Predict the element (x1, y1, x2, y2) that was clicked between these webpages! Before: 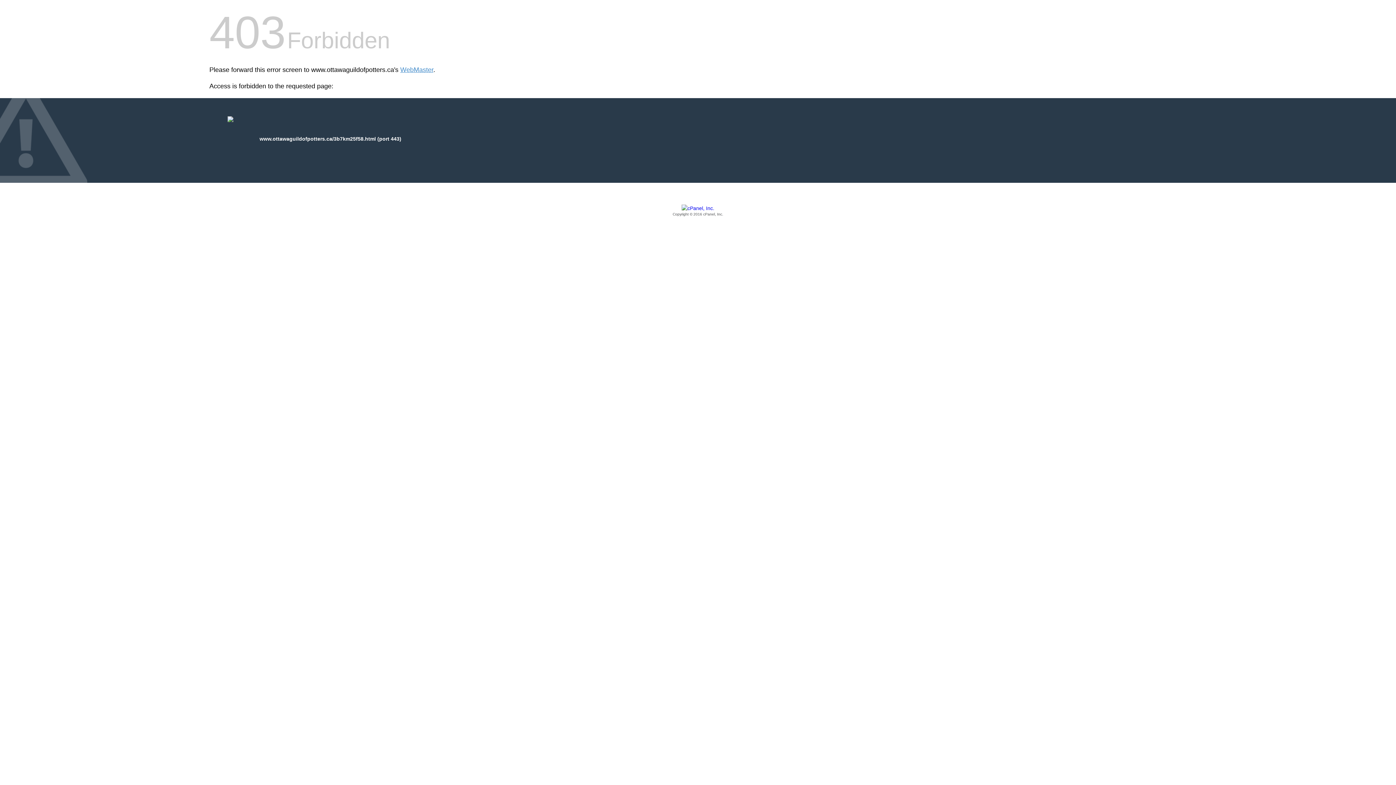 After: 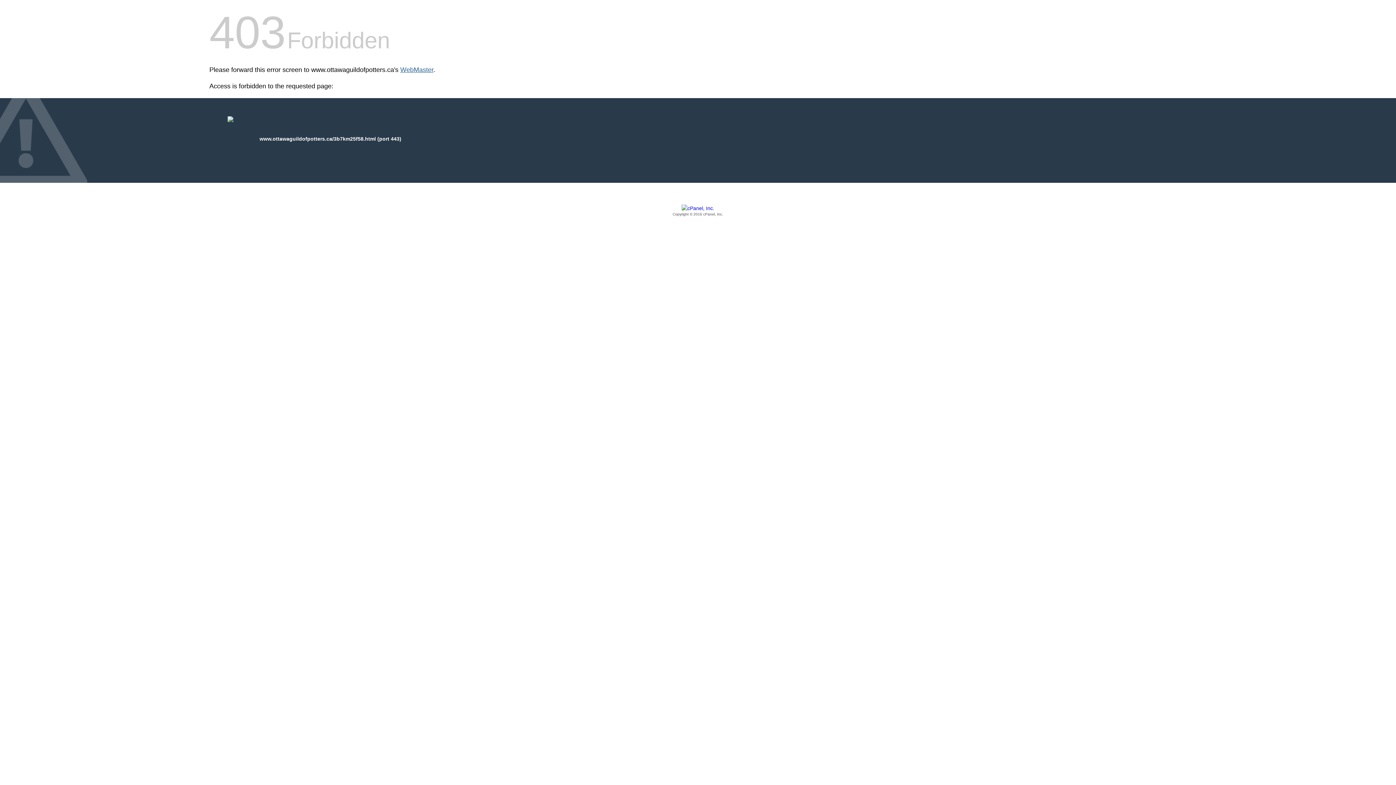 Action: label: WebMaster bbox: (400, 66, 433, 73)